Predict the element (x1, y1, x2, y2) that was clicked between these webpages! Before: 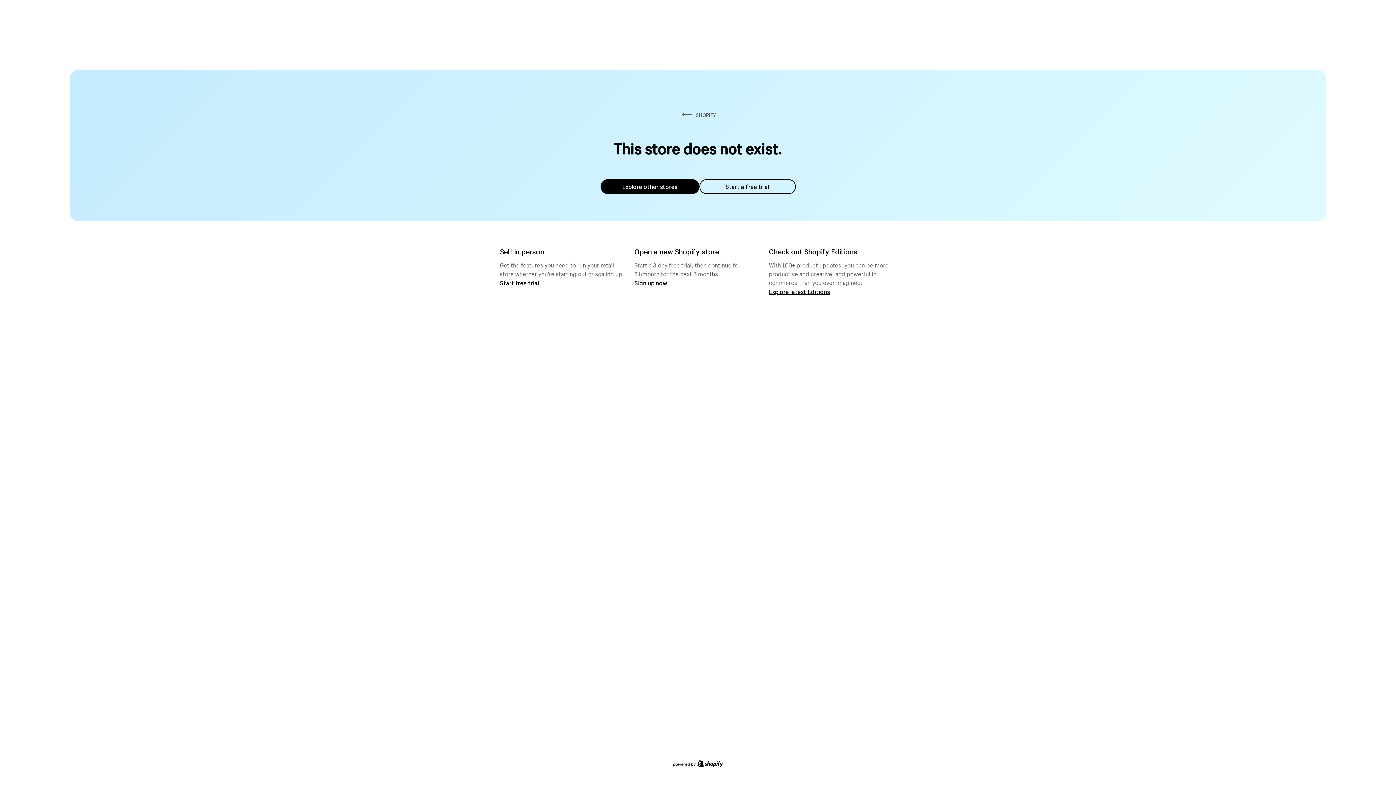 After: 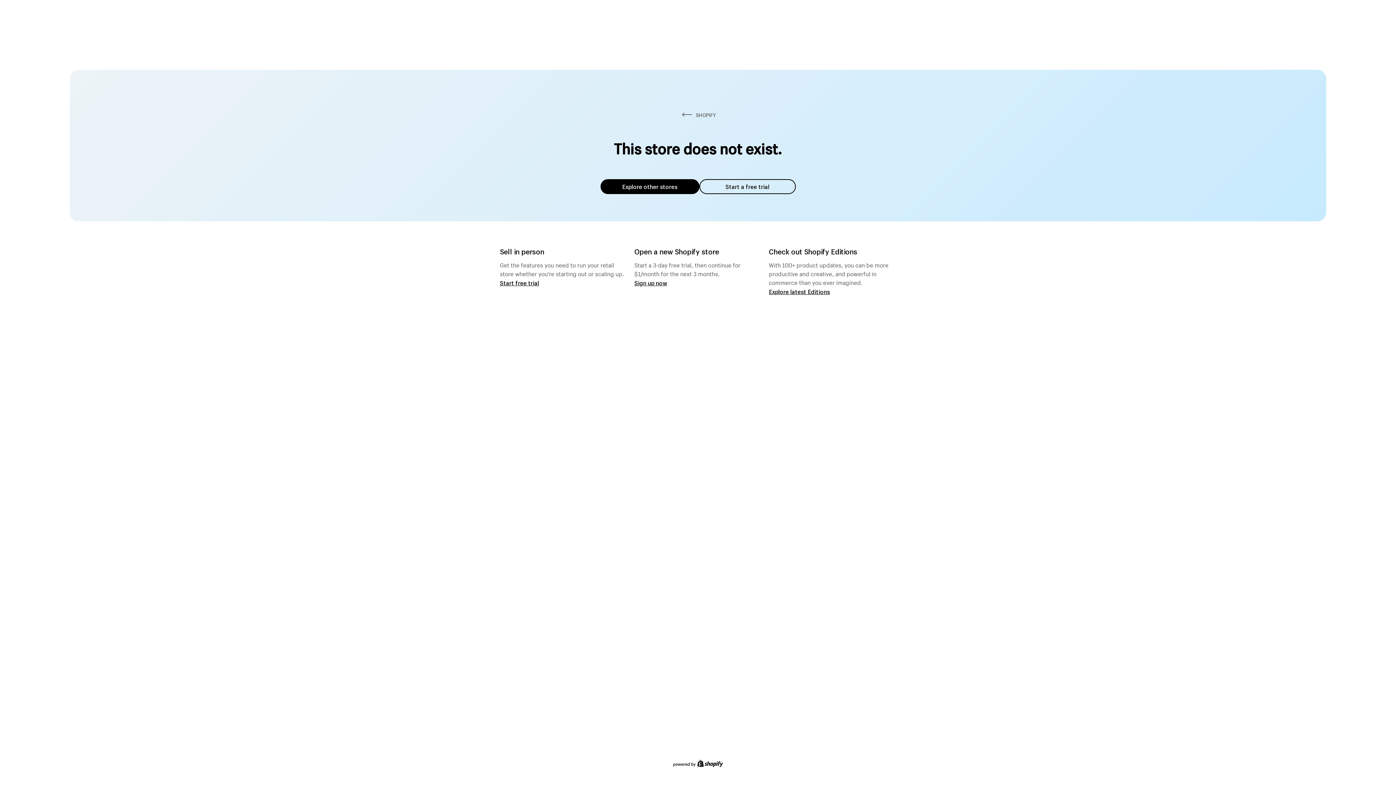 Action: bbox: (600, 179, 699, 194) label: Explore other stores